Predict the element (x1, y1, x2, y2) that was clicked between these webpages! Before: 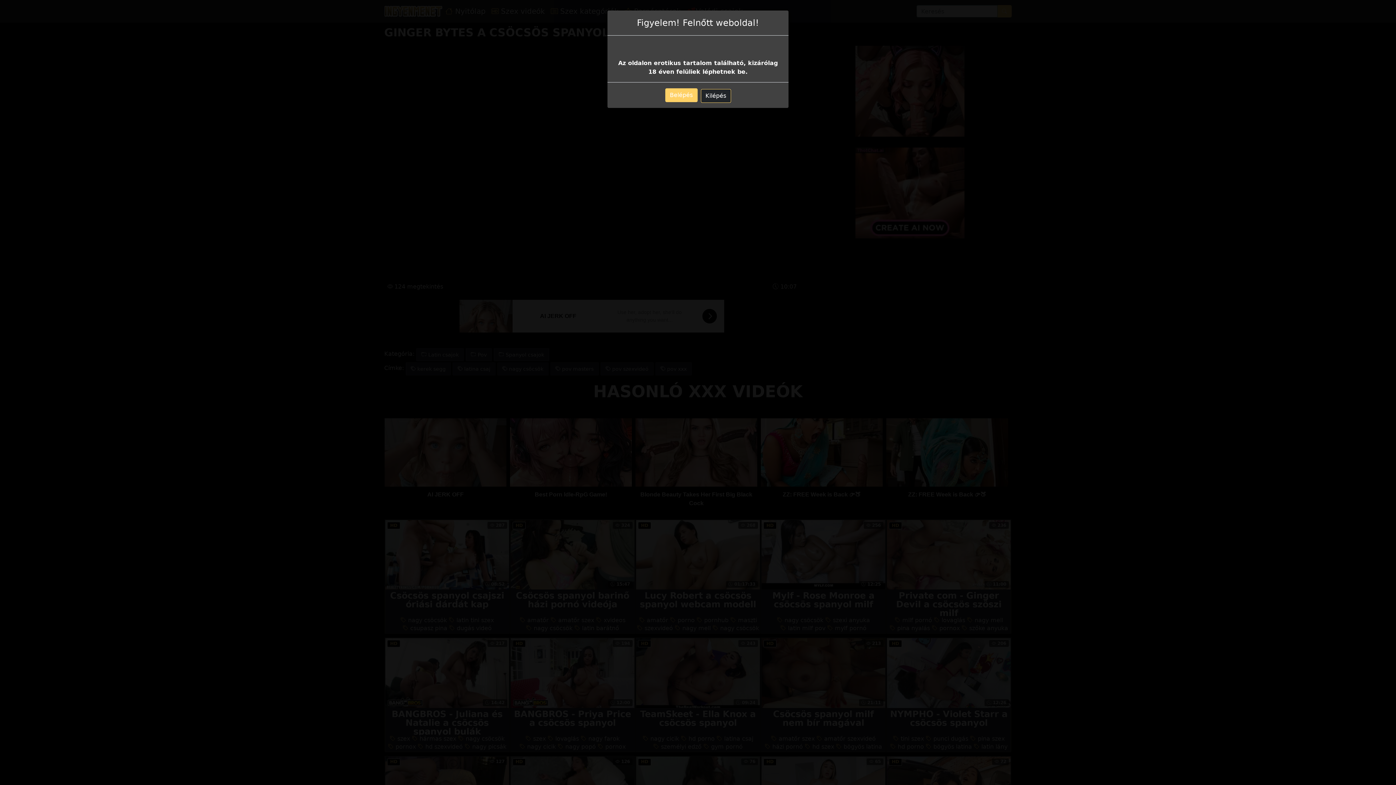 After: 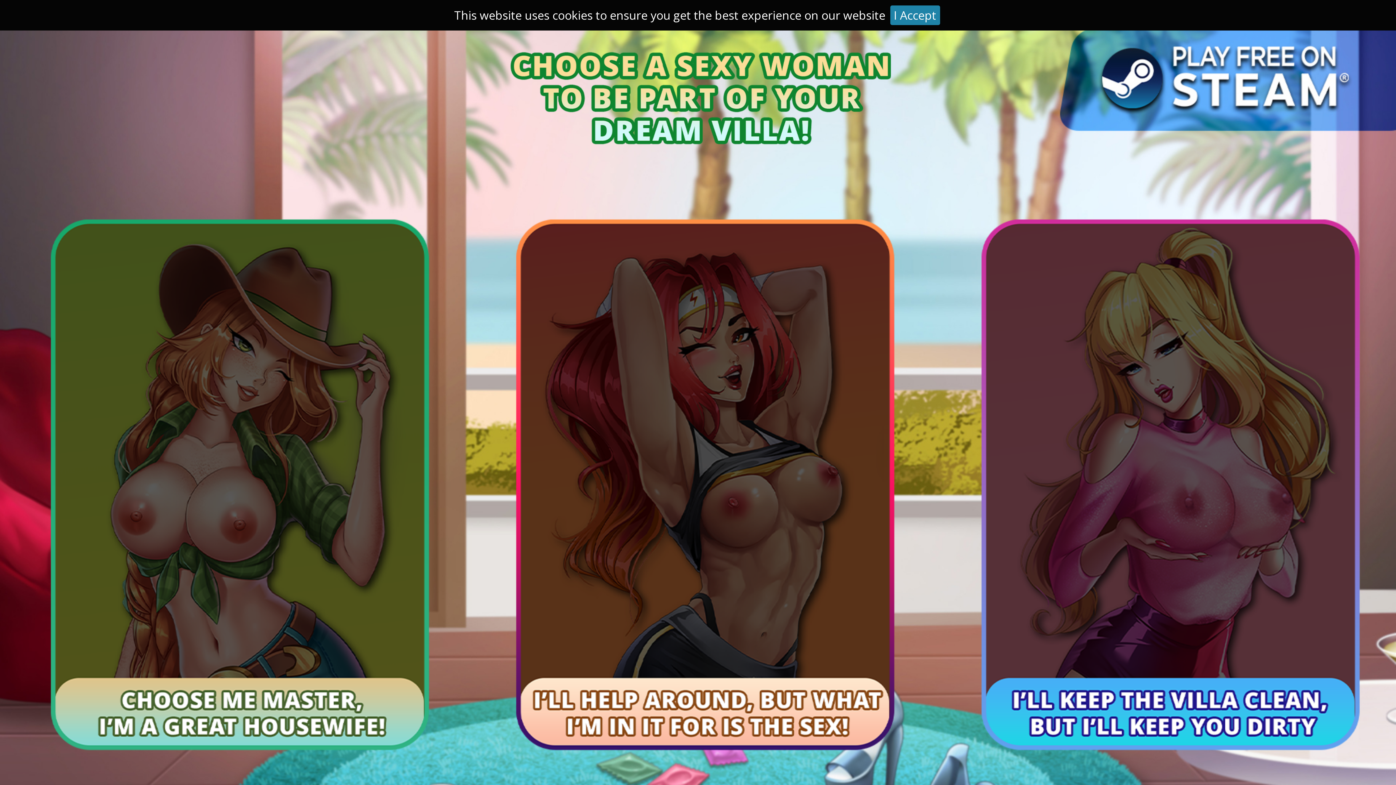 Action: label: Belépés bbox: (665, 88, 697, 102)